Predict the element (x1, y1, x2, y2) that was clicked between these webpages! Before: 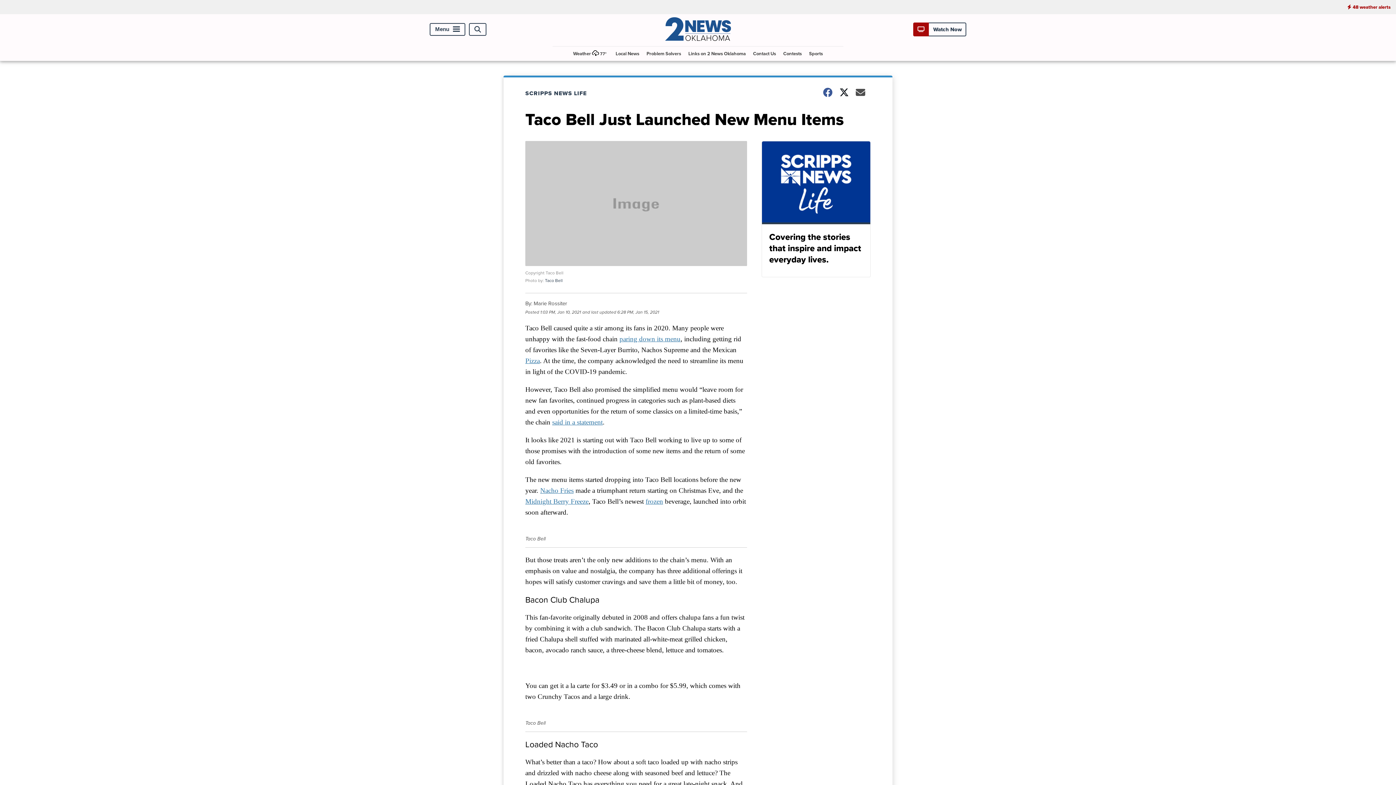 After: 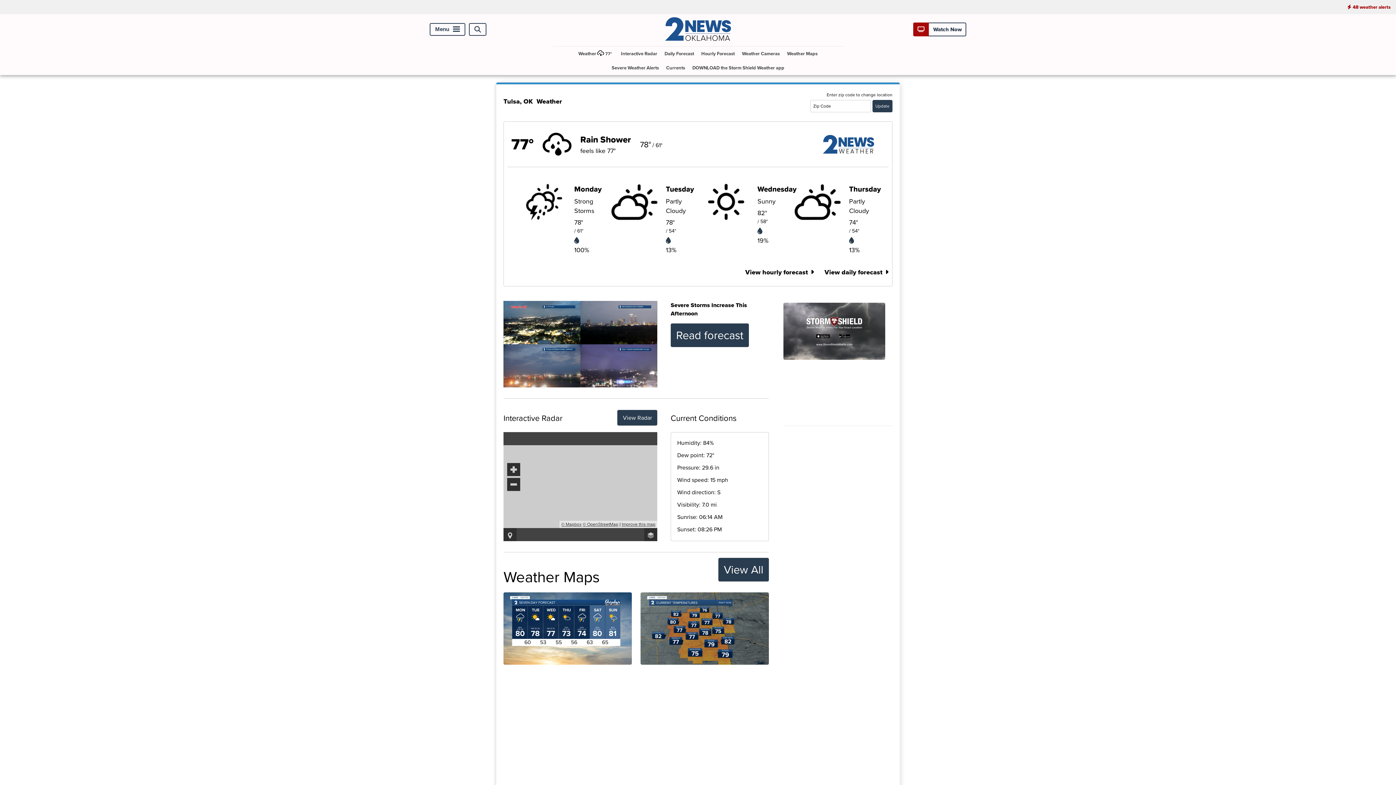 Action: label: Weather

77° bbox: (570, 46, 611, 60)